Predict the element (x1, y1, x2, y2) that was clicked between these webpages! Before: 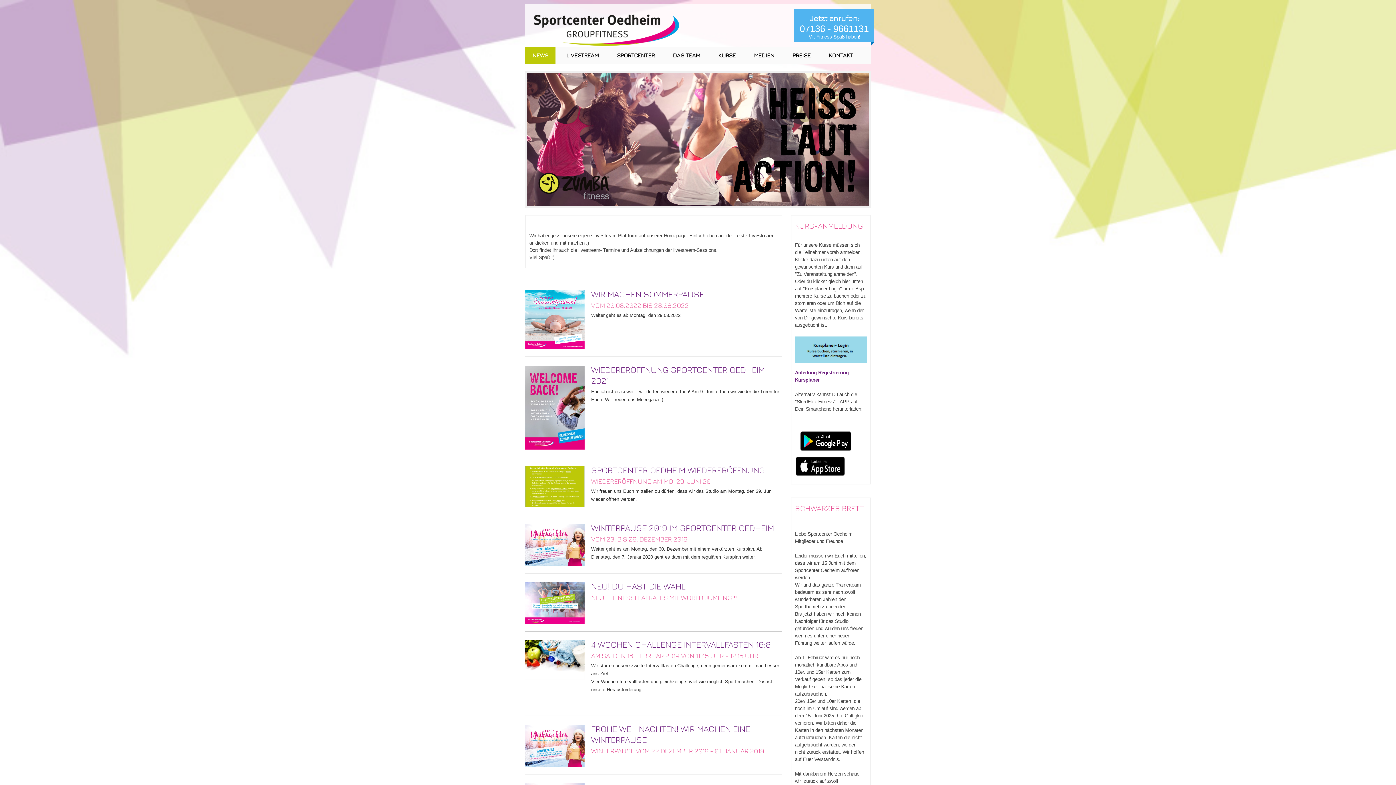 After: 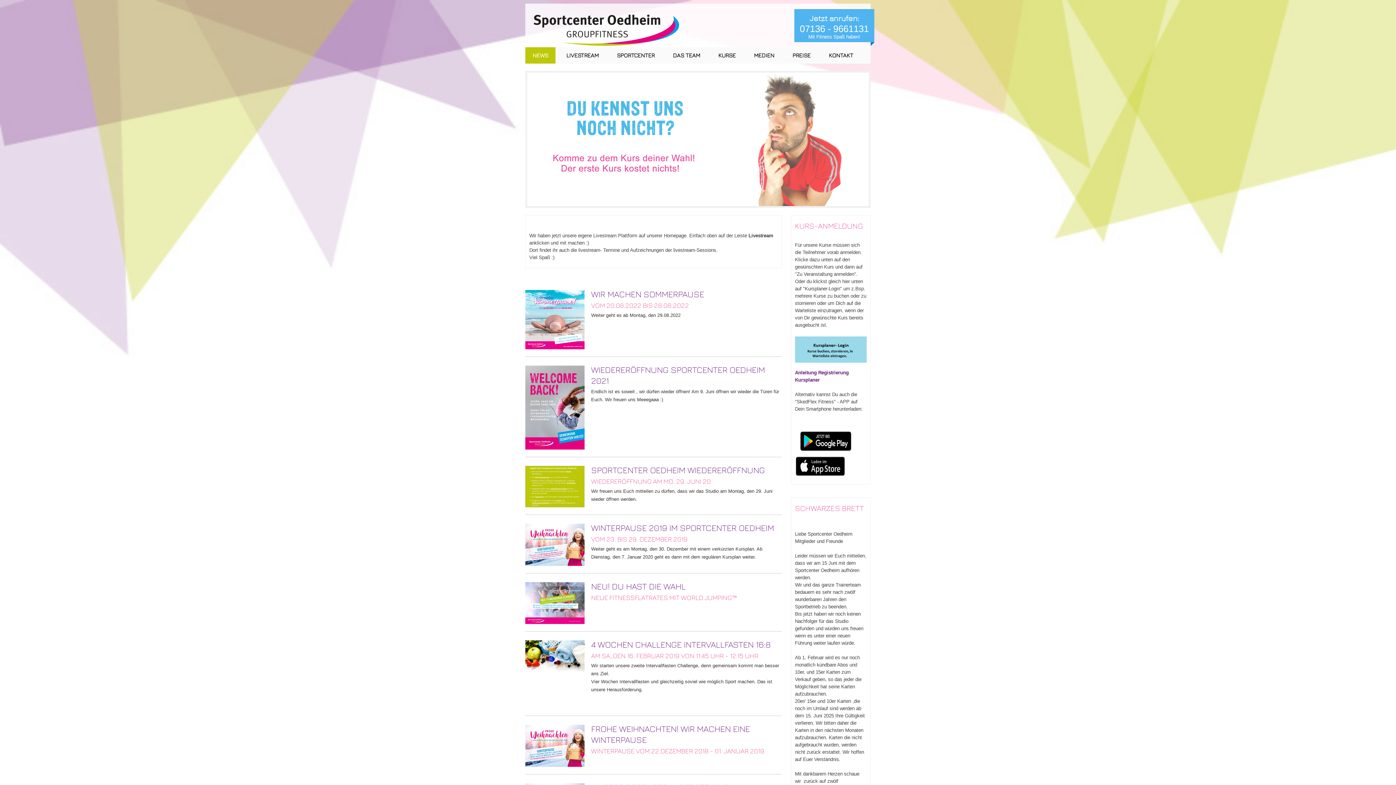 Action: bbox: (795, 346, 866, 352)